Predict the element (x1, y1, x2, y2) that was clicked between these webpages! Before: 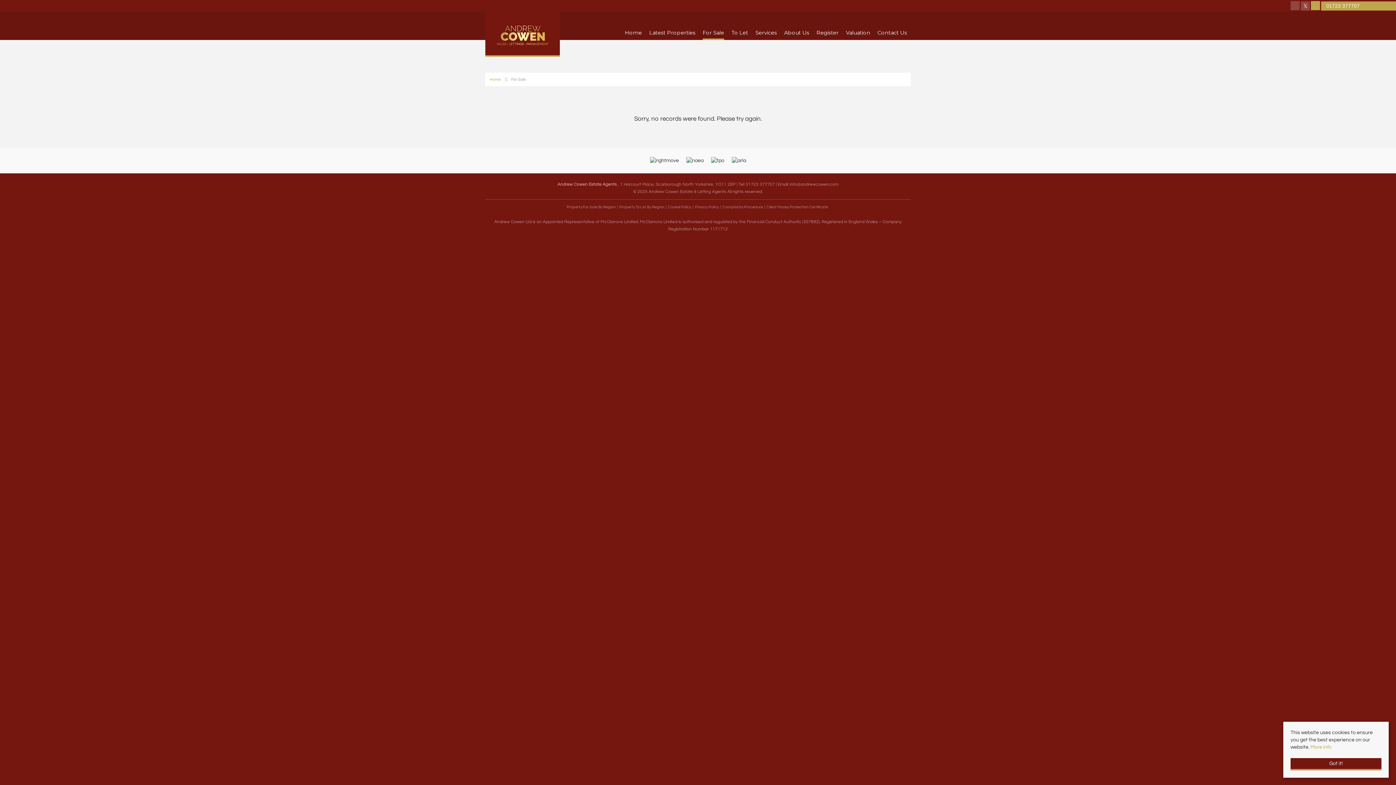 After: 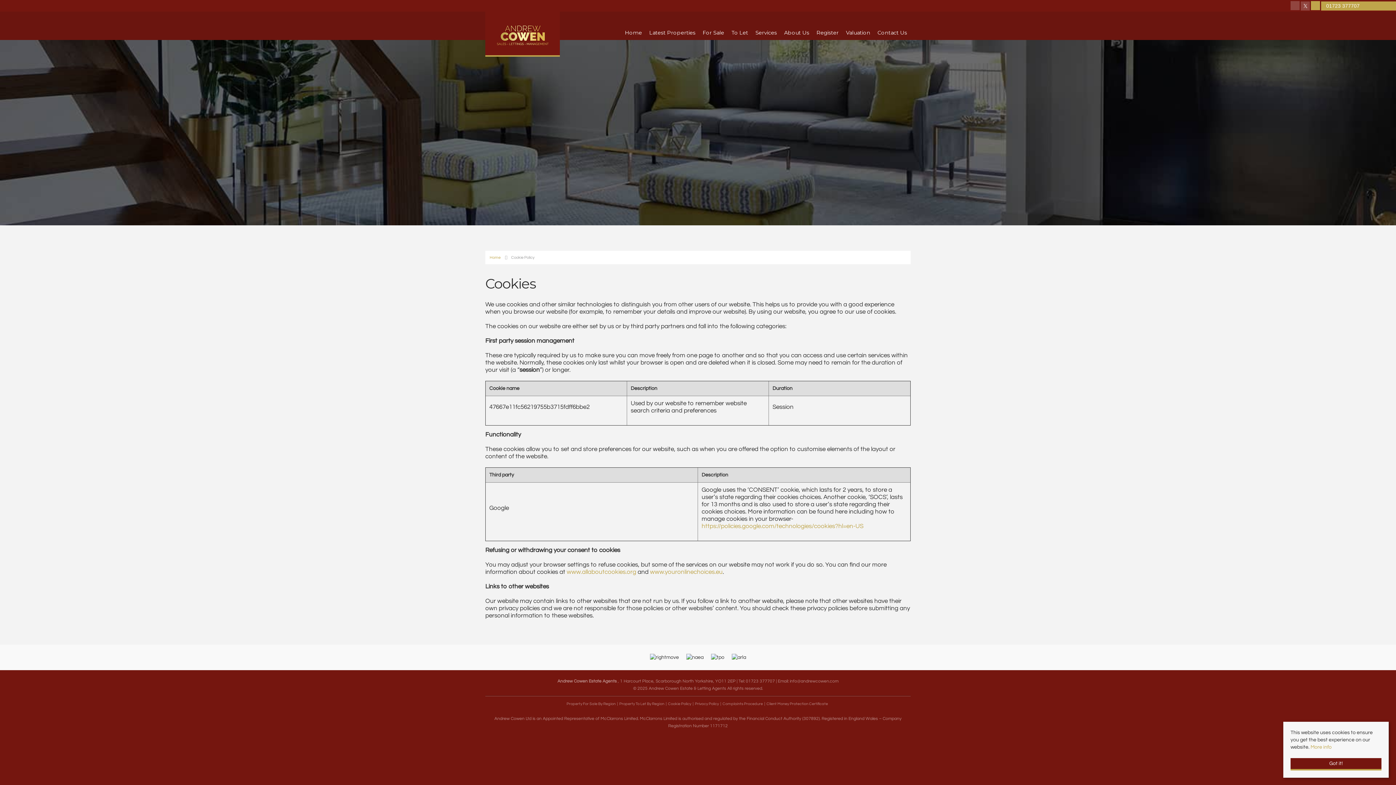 Action: bbox: (1310, 745, 1332, 750) label: More info